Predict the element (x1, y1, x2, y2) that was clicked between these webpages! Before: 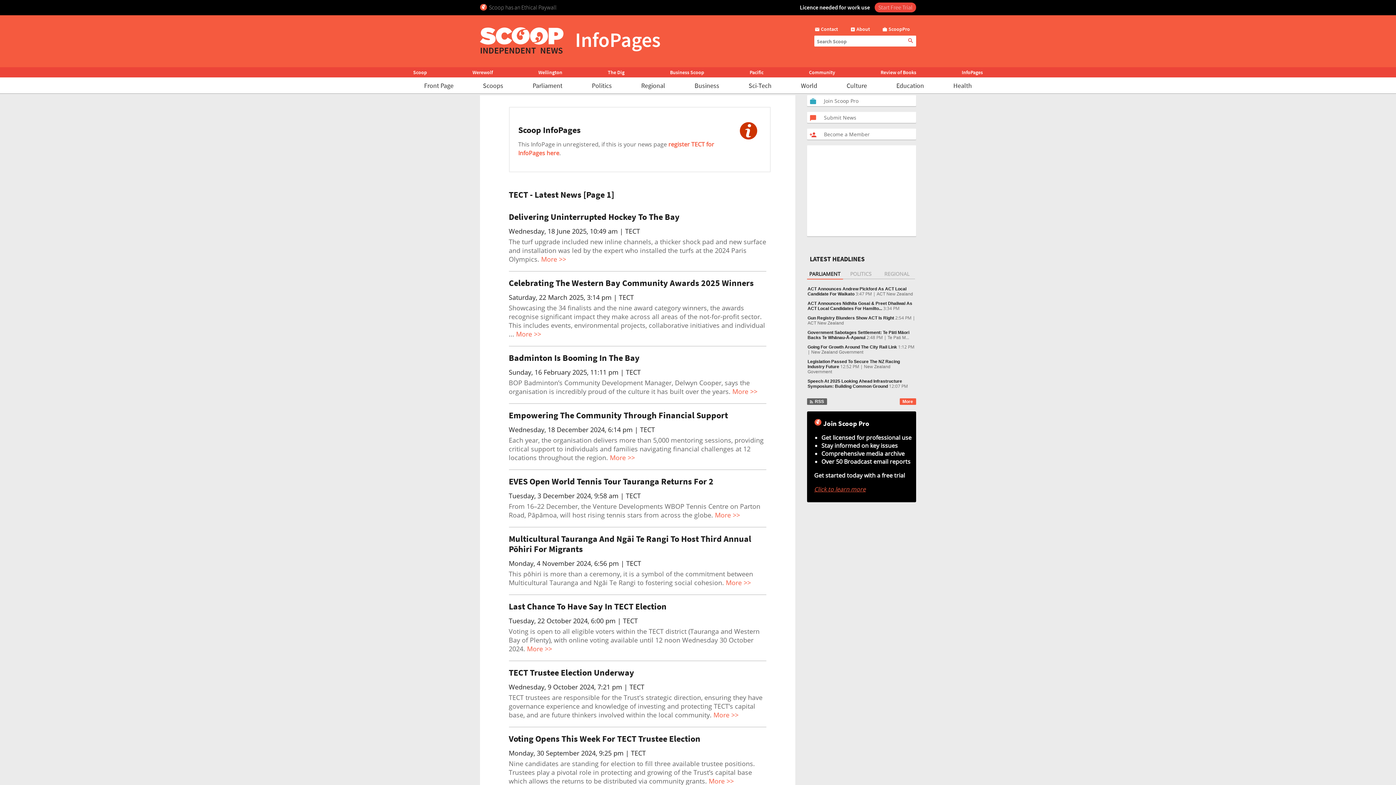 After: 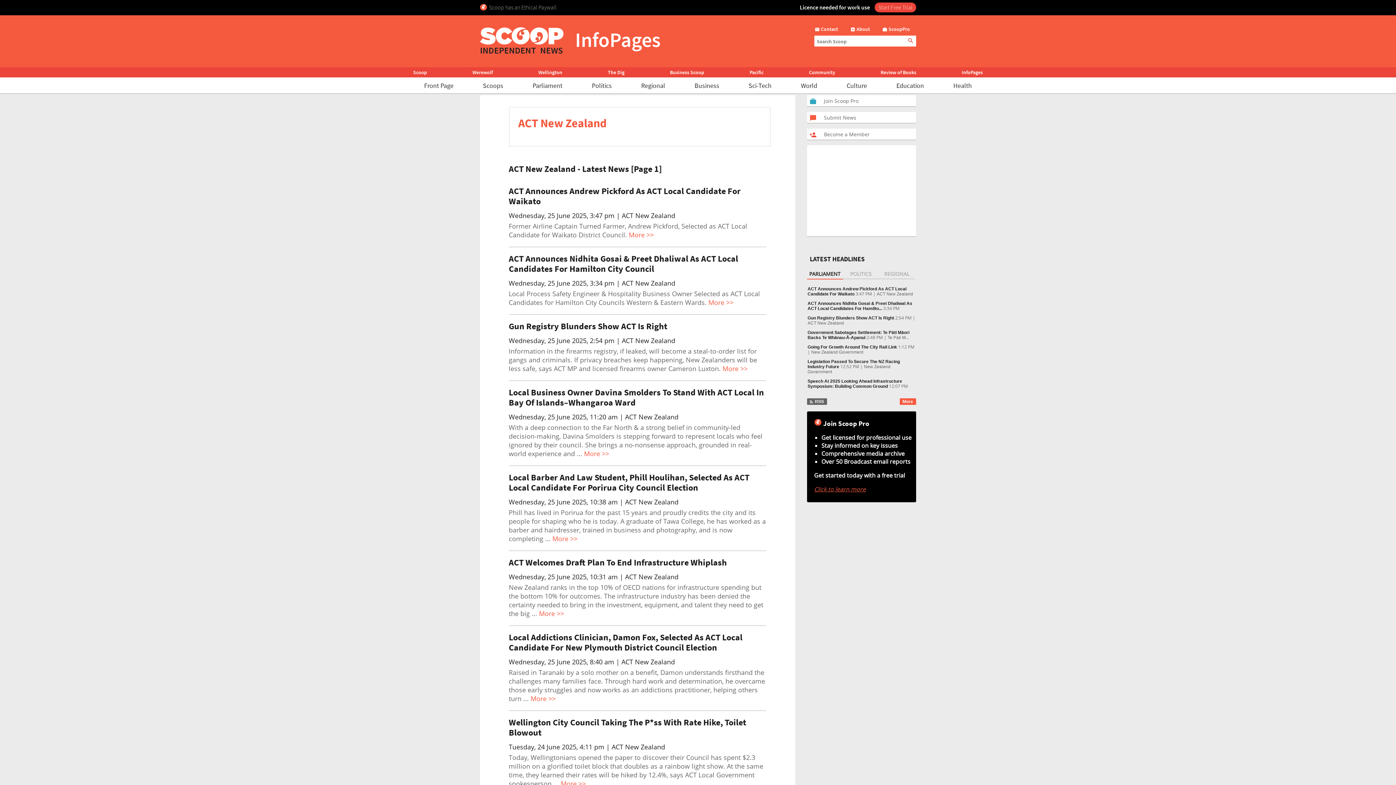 Action: bbox: (876, 291, 913, 296) label: ACT New Zealand